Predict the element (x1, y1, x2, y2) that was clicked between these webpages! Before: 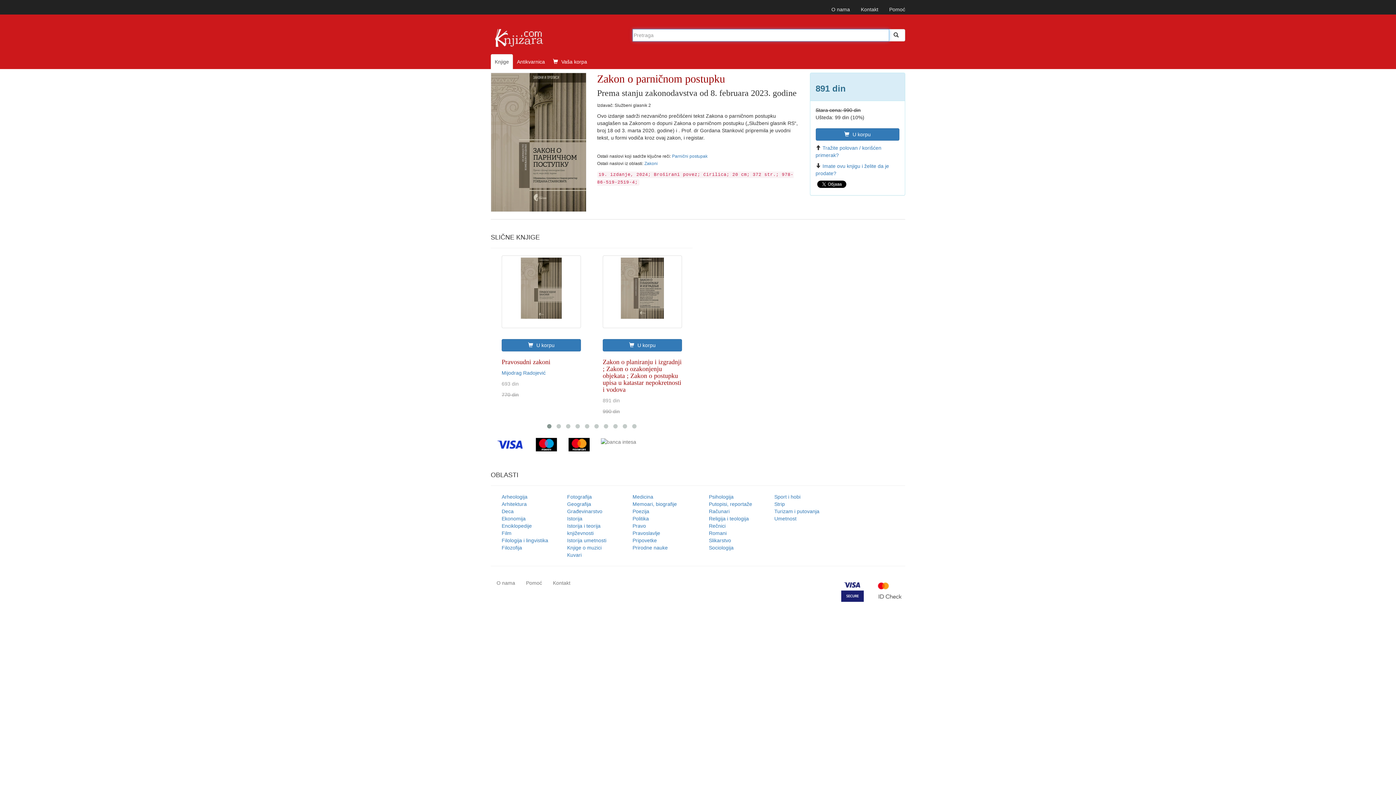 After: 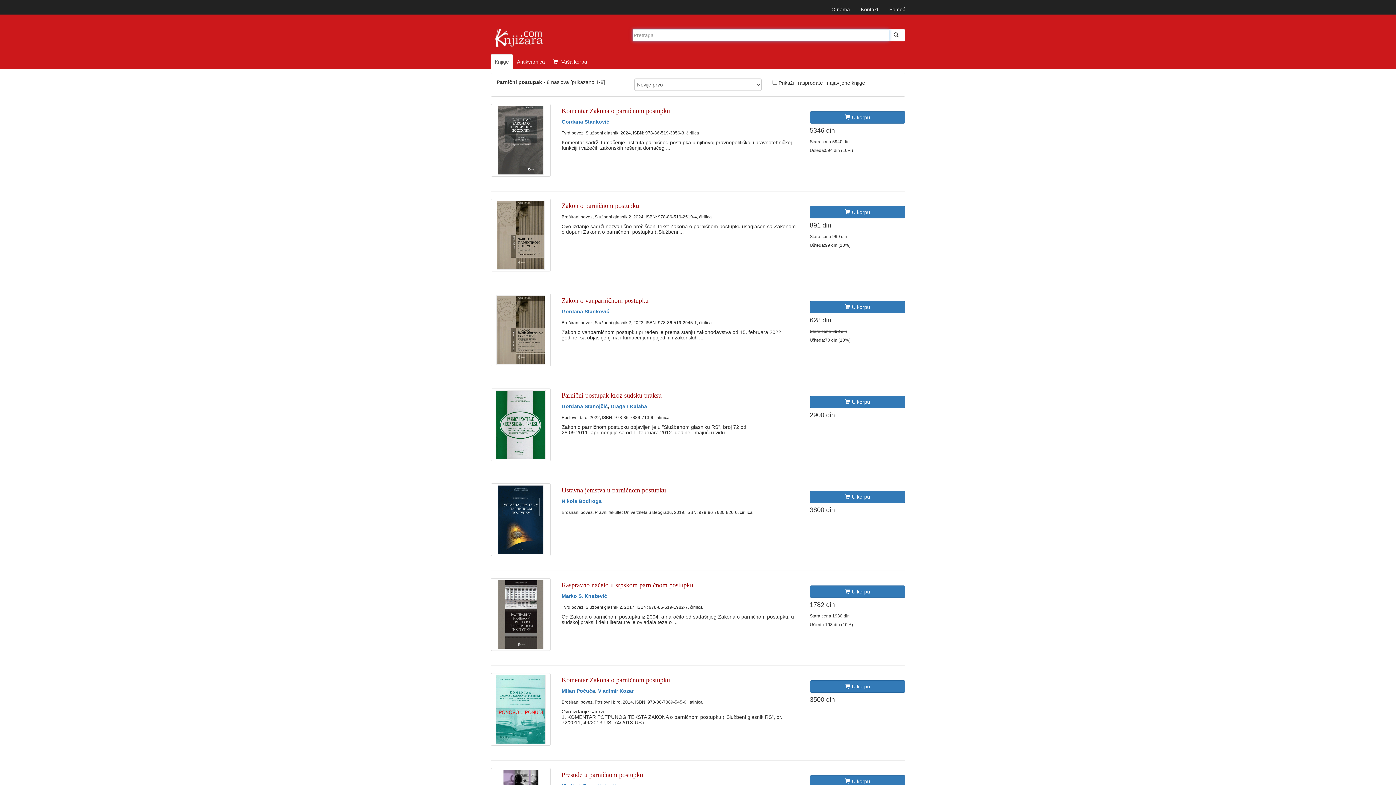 Action: bbox: (672, 153, 707, 158) label: Parnični postupak